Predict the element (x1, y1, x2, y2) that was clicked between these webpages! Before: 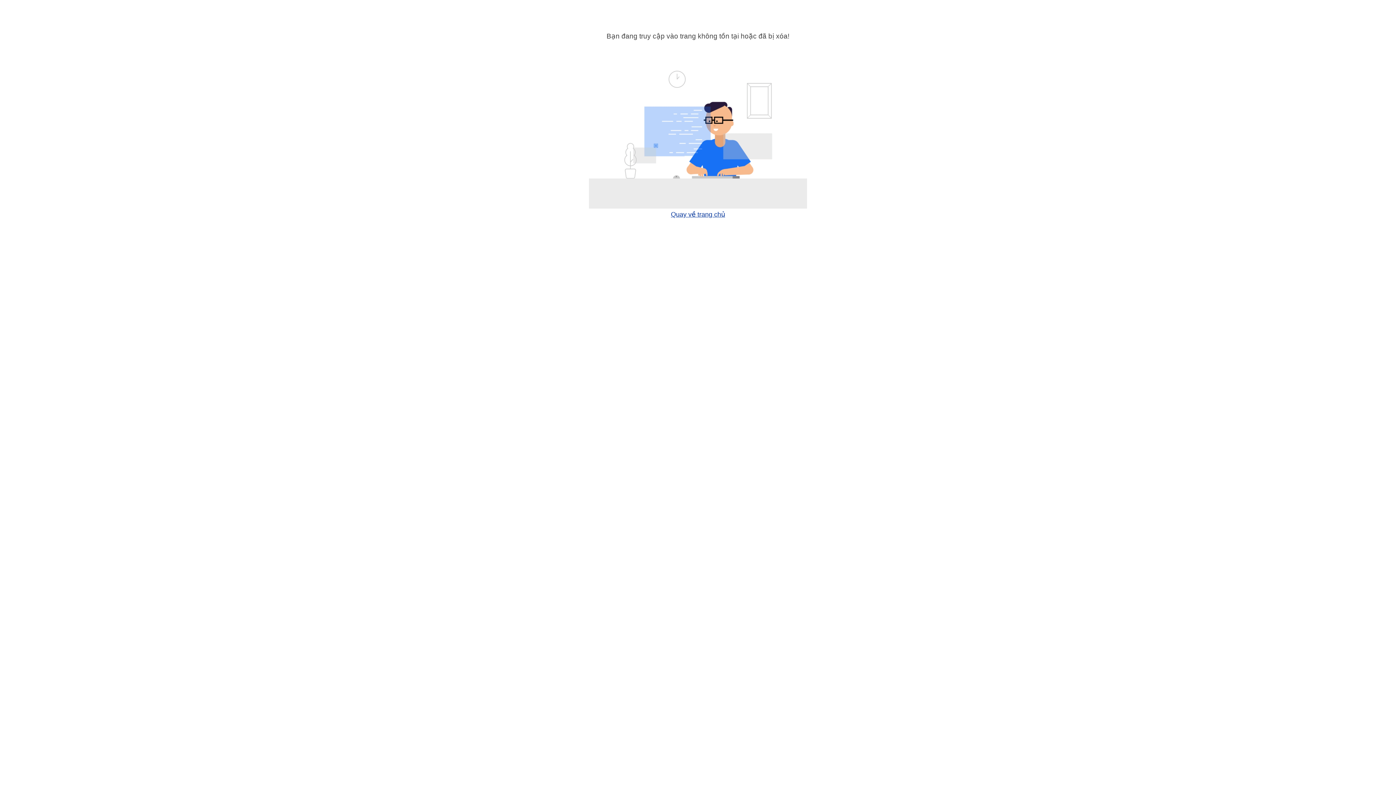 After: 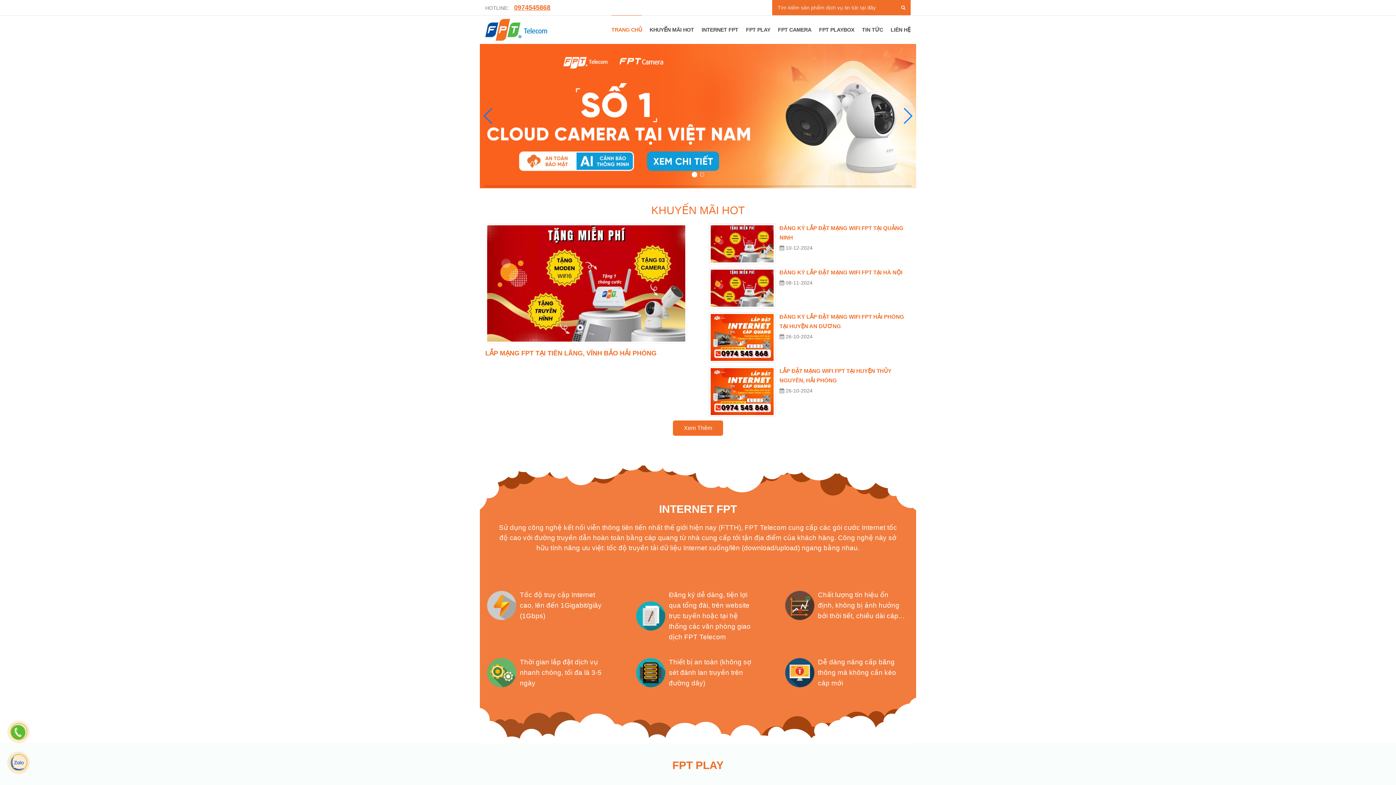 Action: bbox: (671, 210, 725, 218) label: Quay về trang chủ